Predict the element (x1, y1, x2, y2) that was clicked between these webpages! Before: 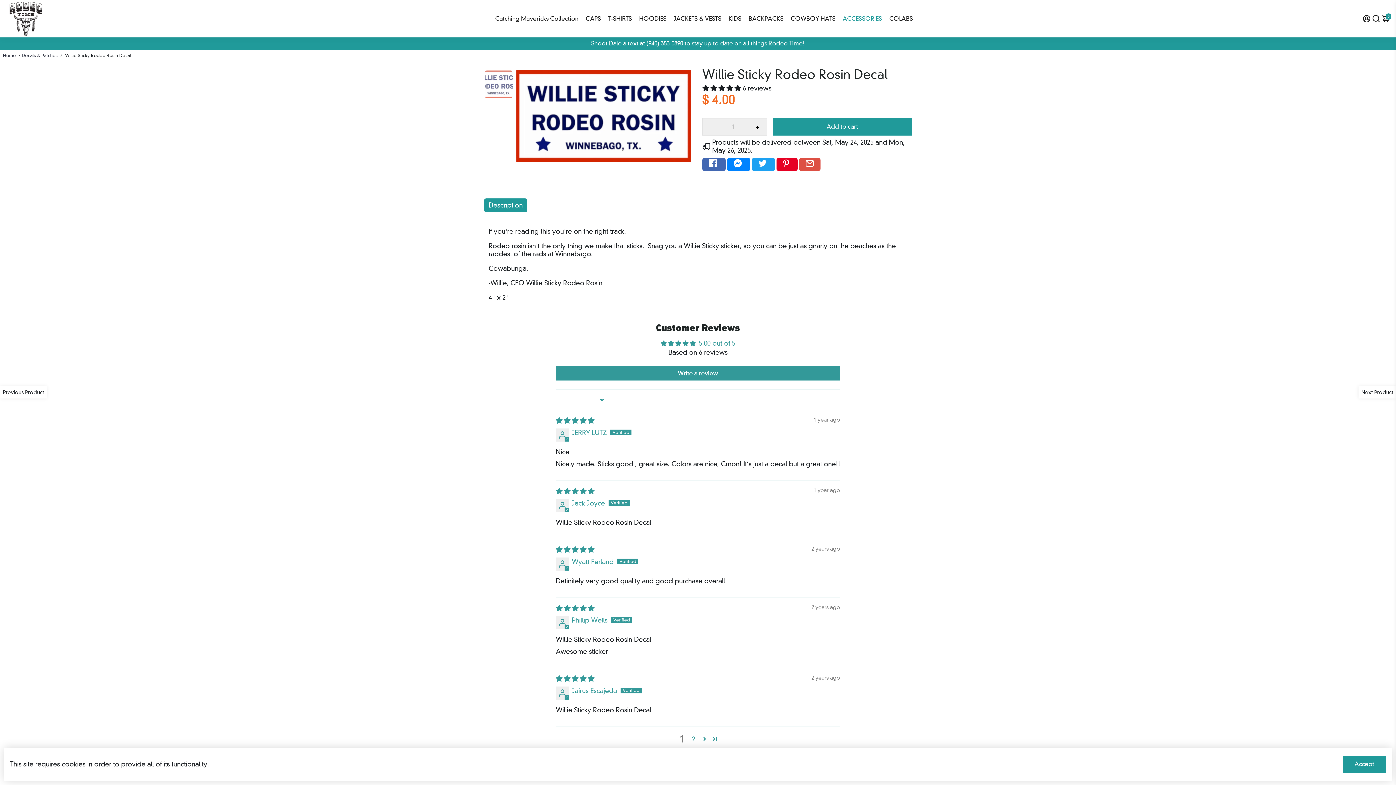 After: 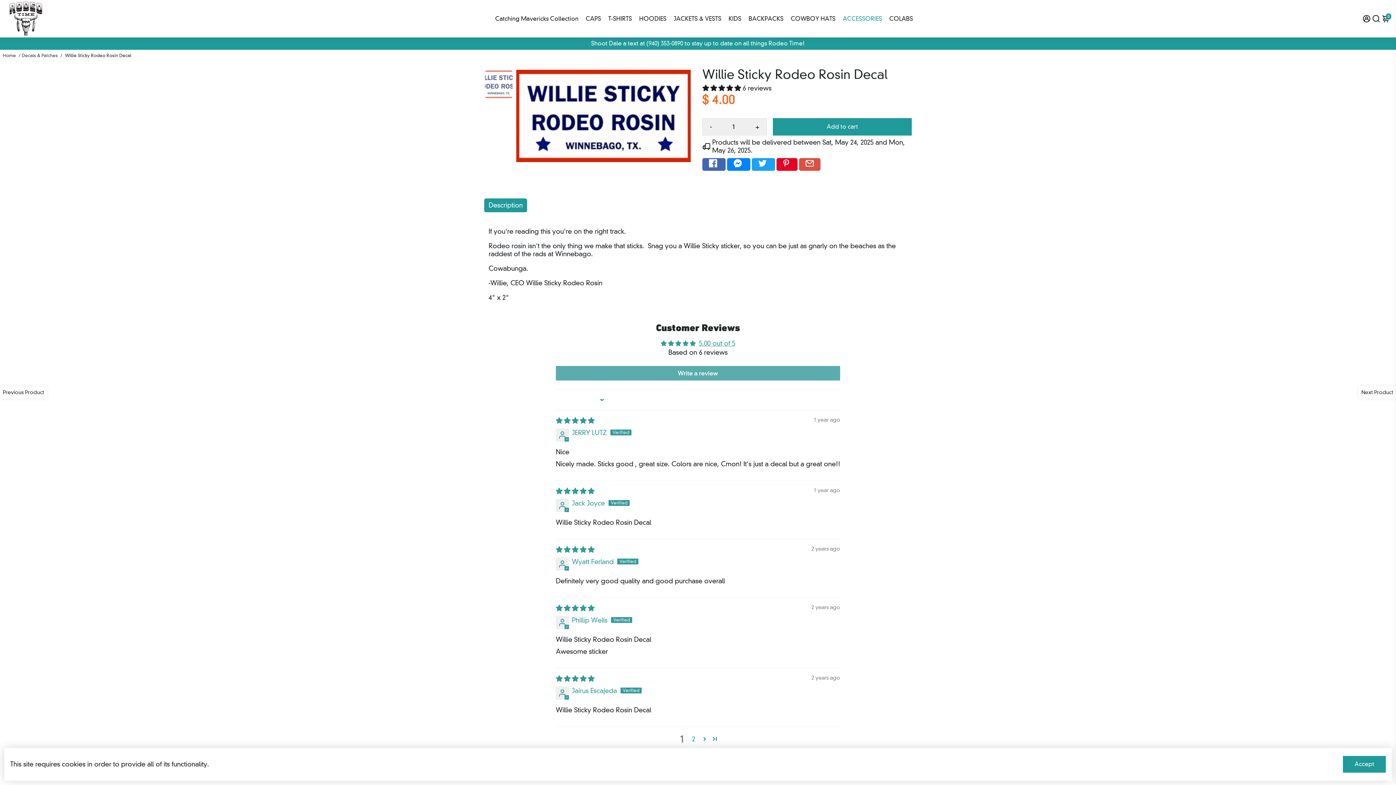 Action: bbox: (556, 366, 840, 380) label: Write a review